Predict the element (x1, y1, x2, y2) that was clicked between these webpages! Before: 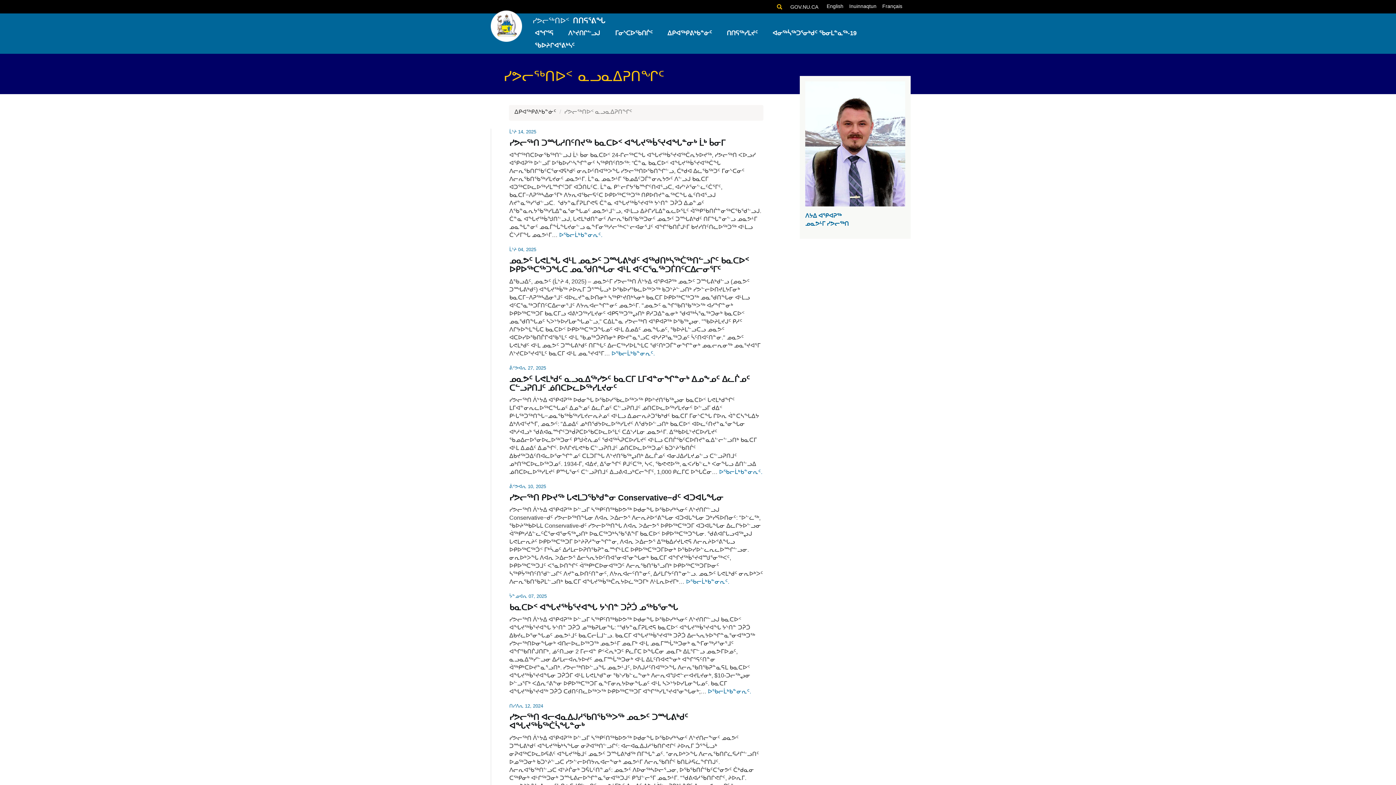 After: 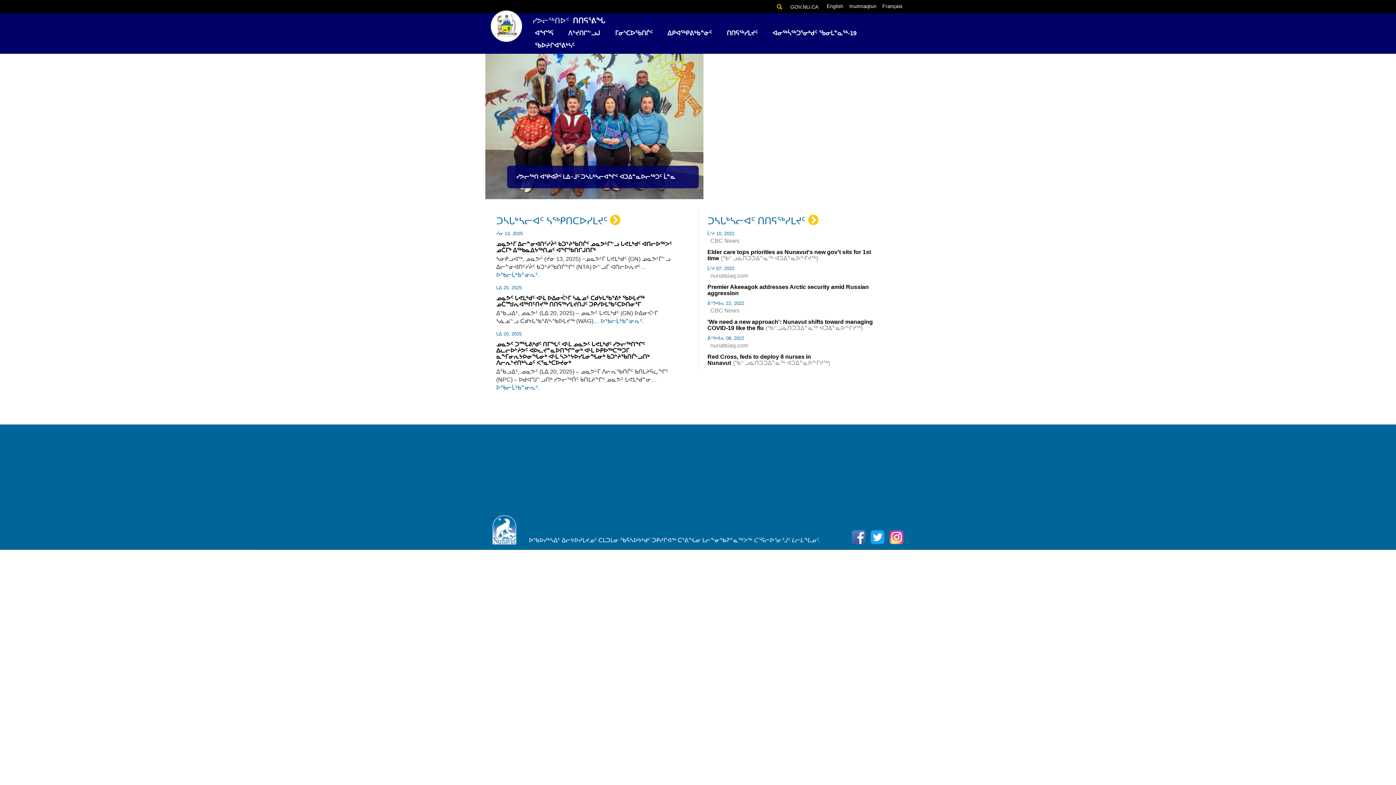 Action: bbox: (490, 10, 527, 41)